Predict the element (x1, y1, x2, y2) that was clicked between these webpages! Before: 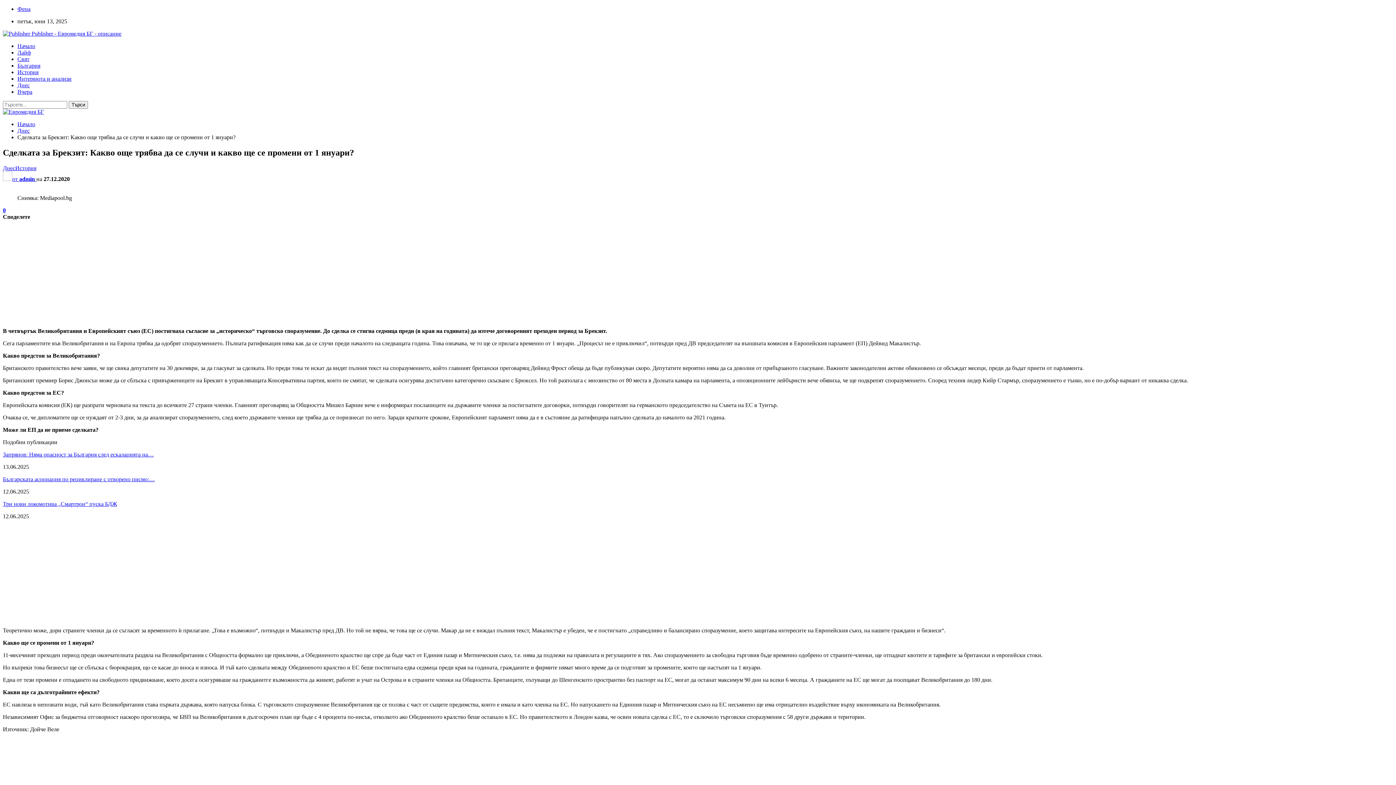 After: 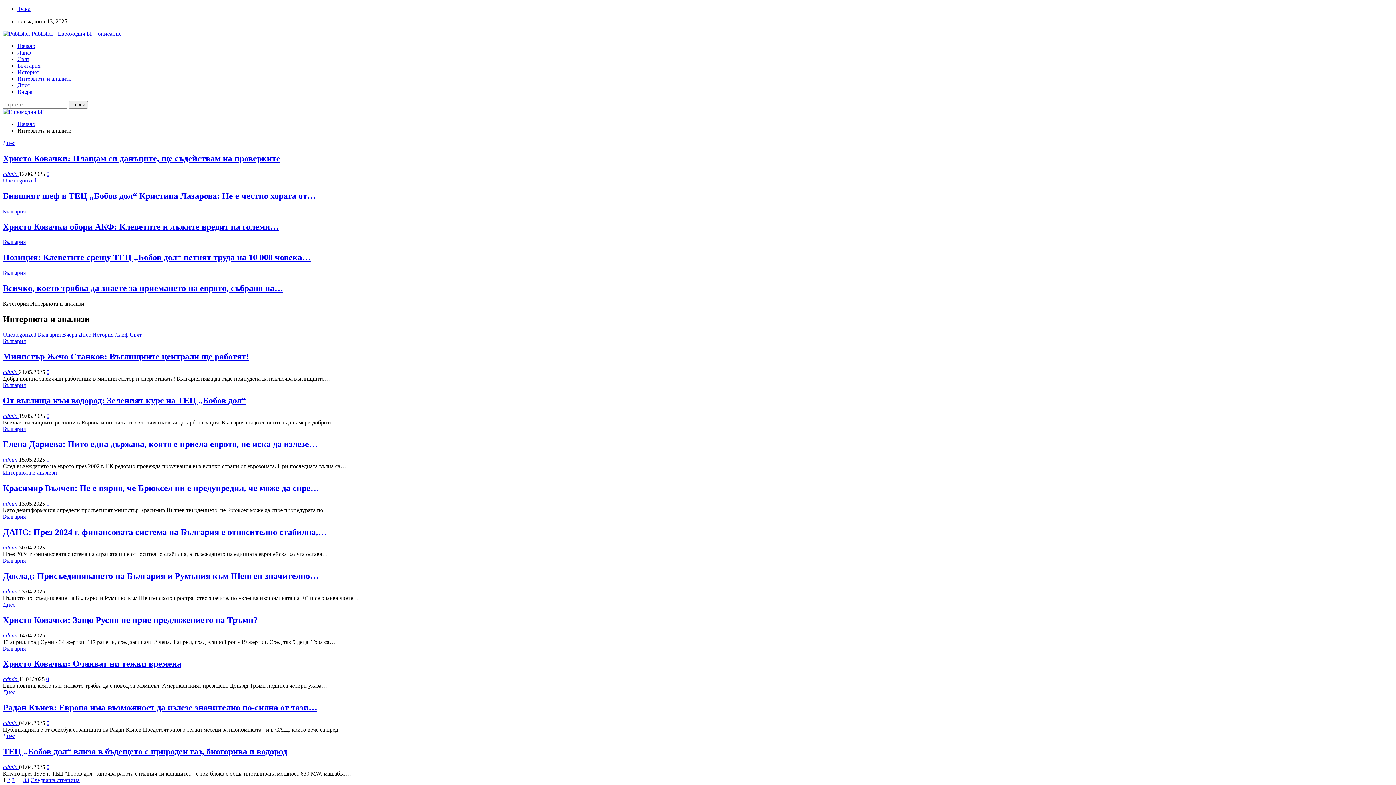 Action: bbox: (17, 75, 71, 81) label: Интервюта и анализи